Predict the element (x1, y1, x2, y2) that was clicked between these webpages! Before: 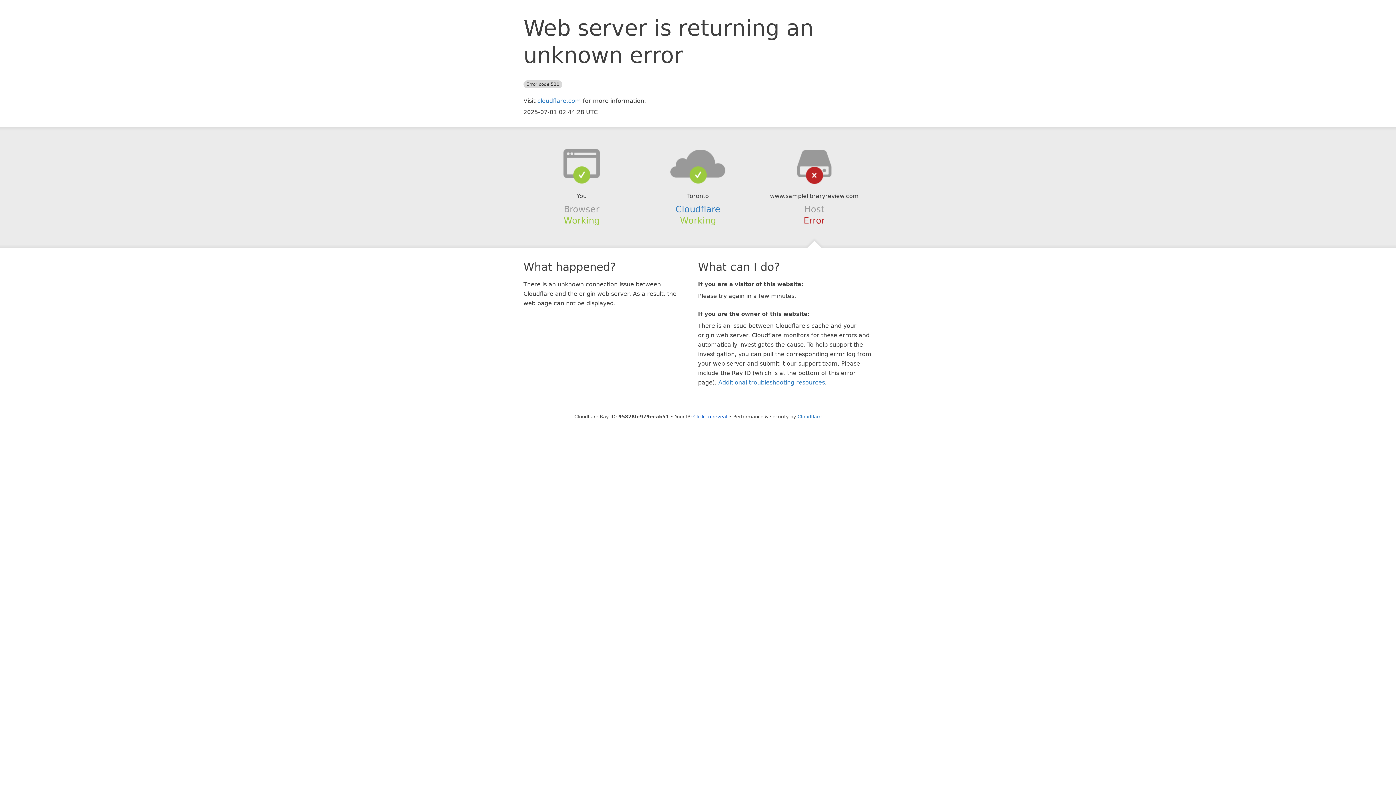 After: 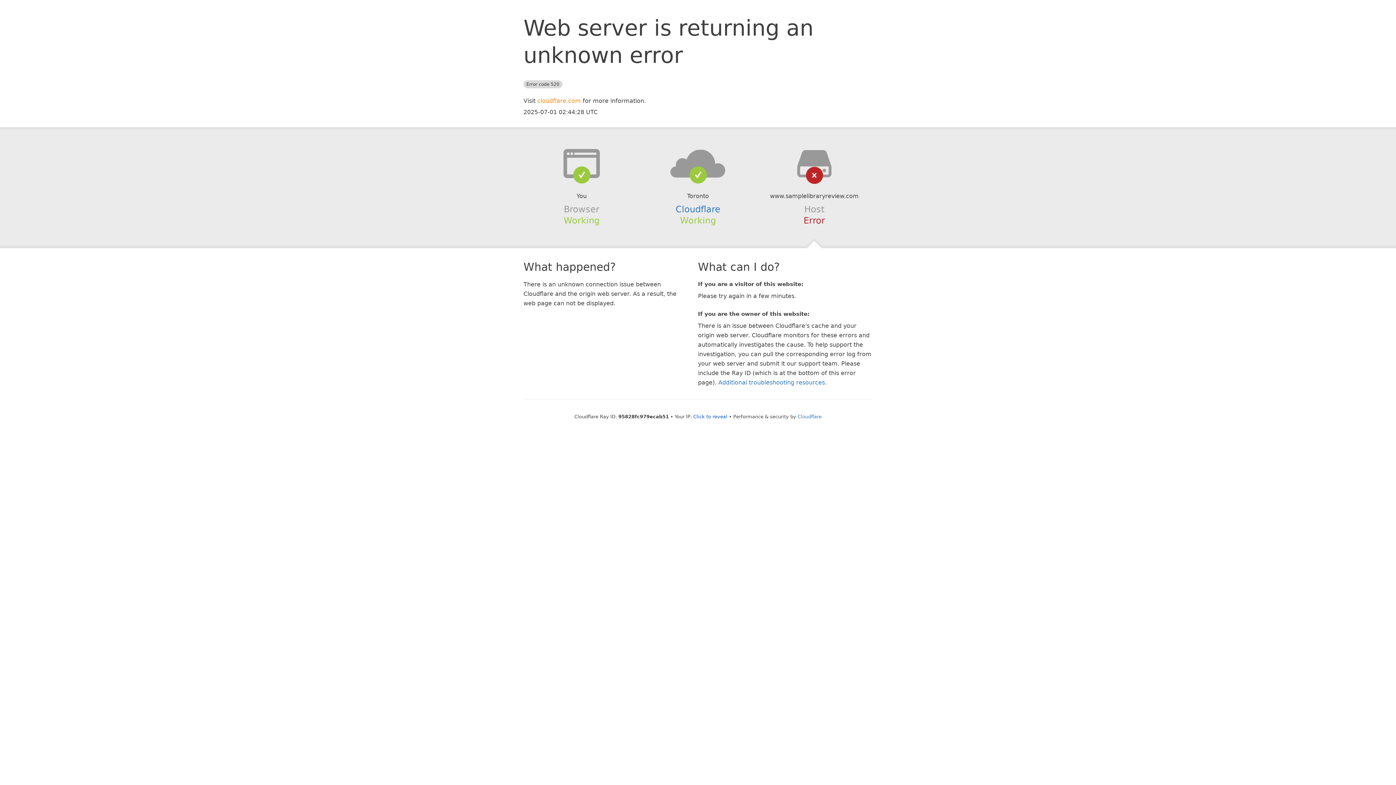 Action: bbox: (537, 97, 581, 104) label: cloudflare.com